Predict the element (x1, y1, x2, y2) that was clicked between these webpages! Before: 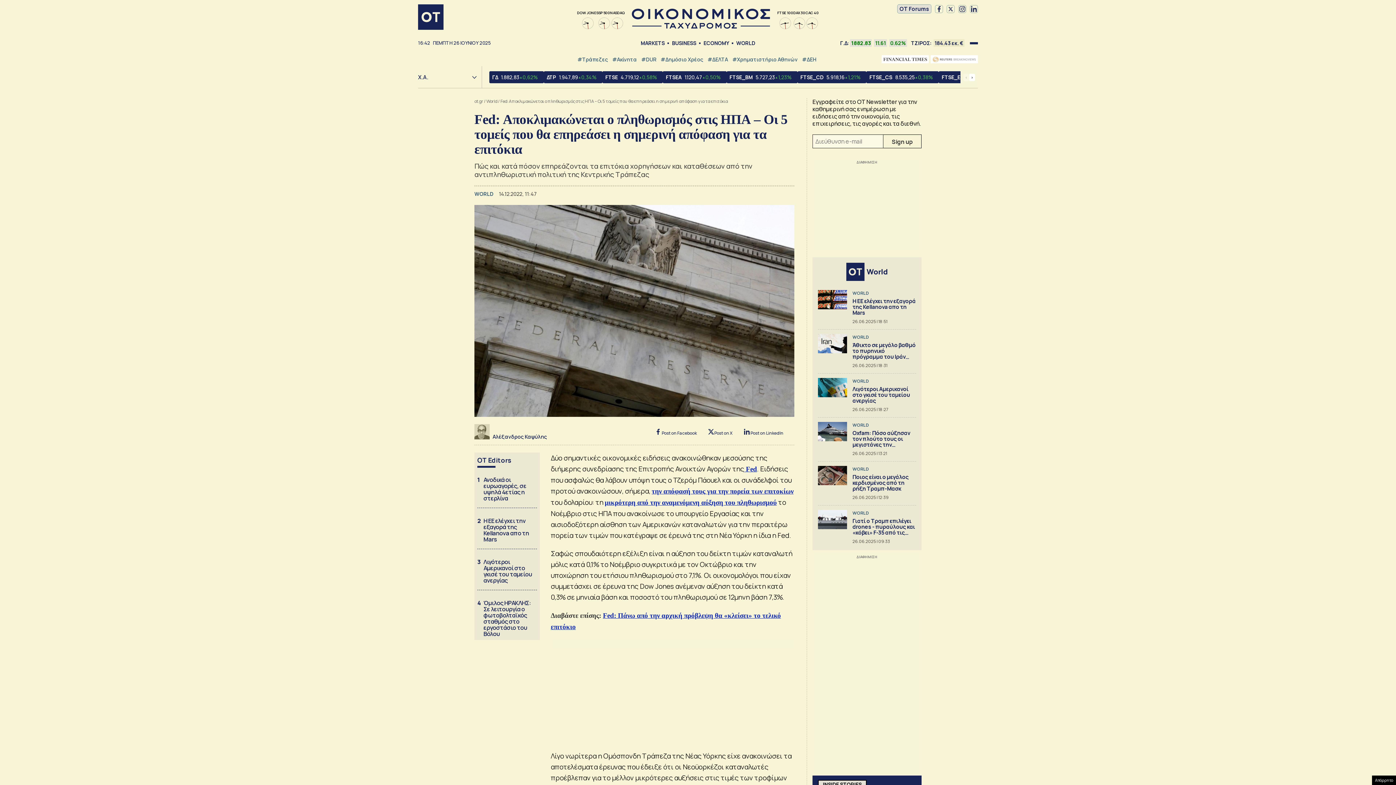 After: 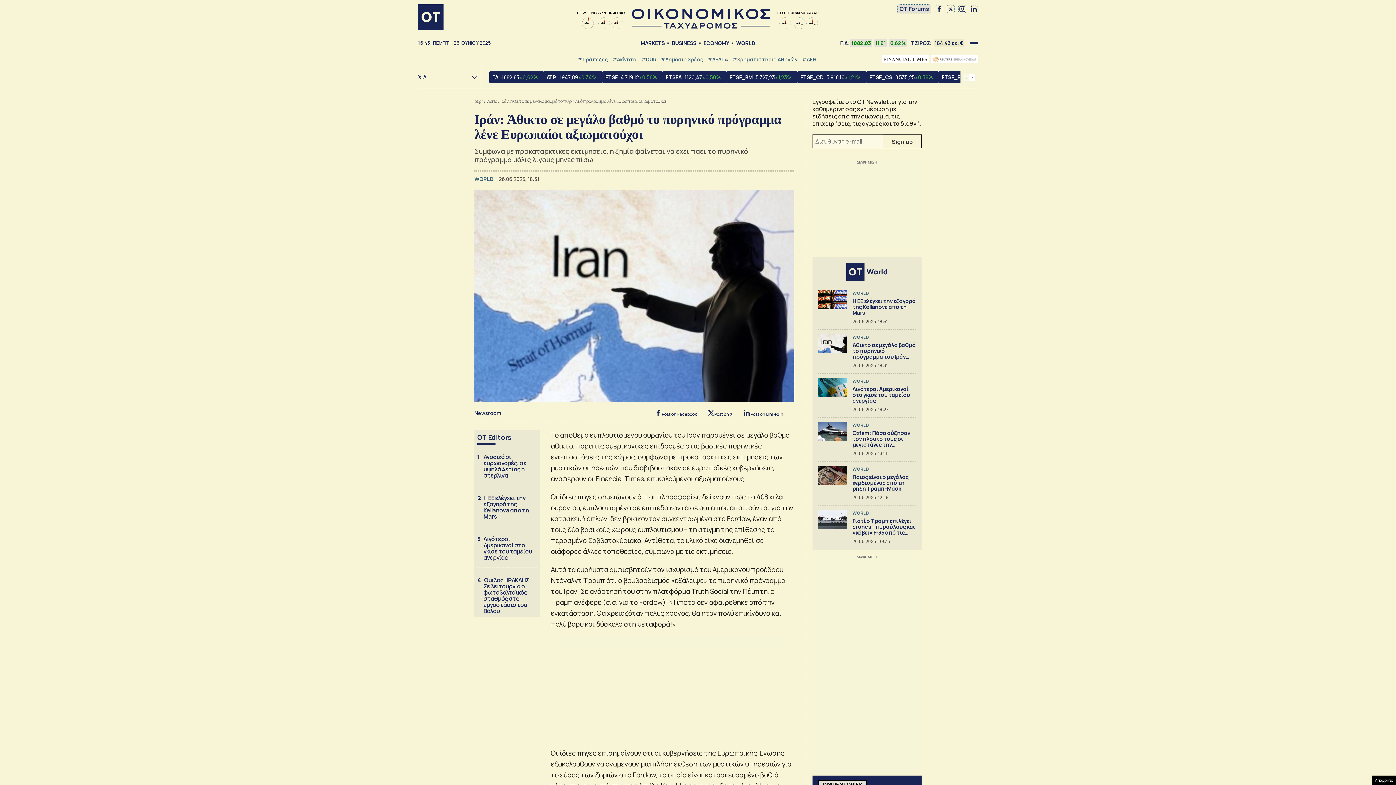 Action: label: WORLD
Άθικτο σε μεγάλο βαθμό το πυρηνικό πρόγραμμα του Ιράν λένε Ευρωπαίοι αξιωματούχοι
26.06.2025 | 18:31 bbox: (818, 331, 916, 373)